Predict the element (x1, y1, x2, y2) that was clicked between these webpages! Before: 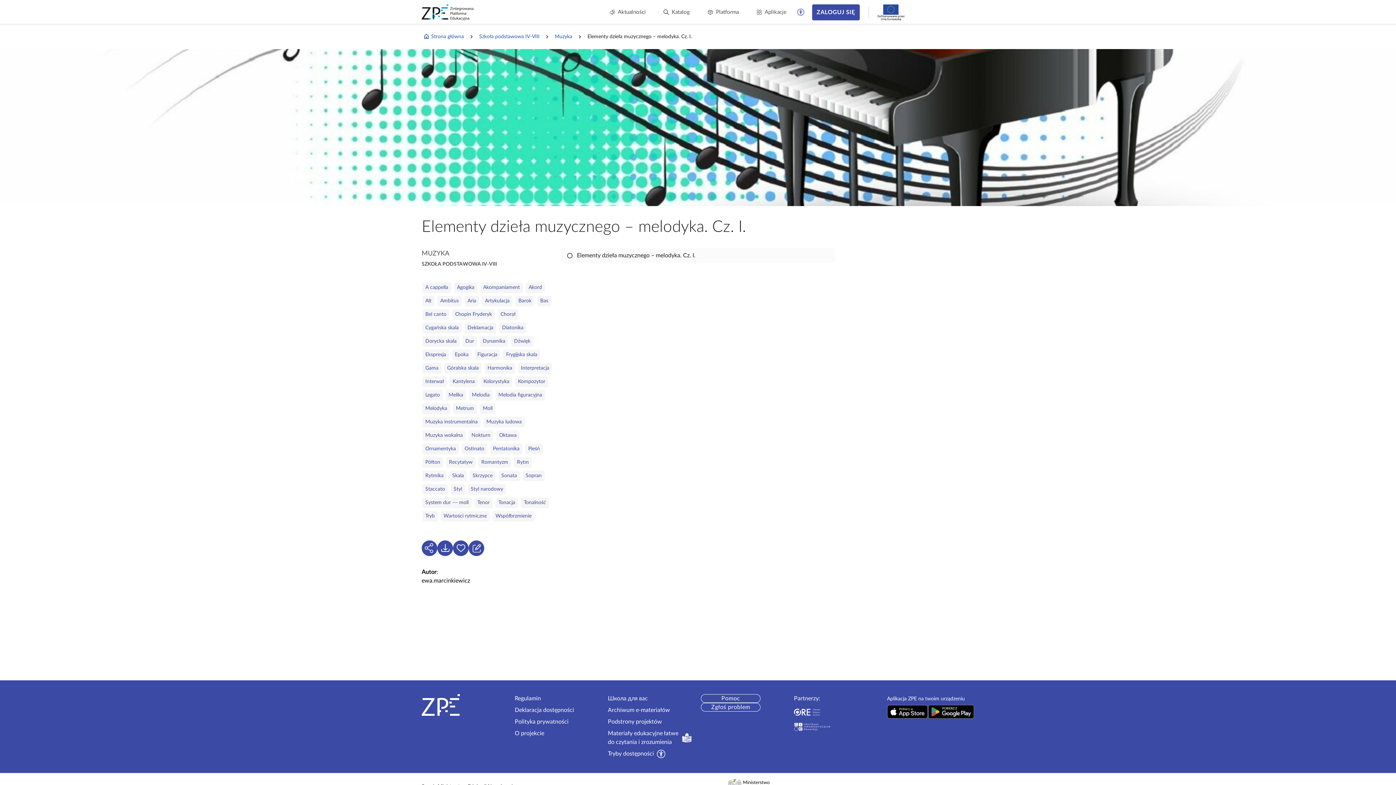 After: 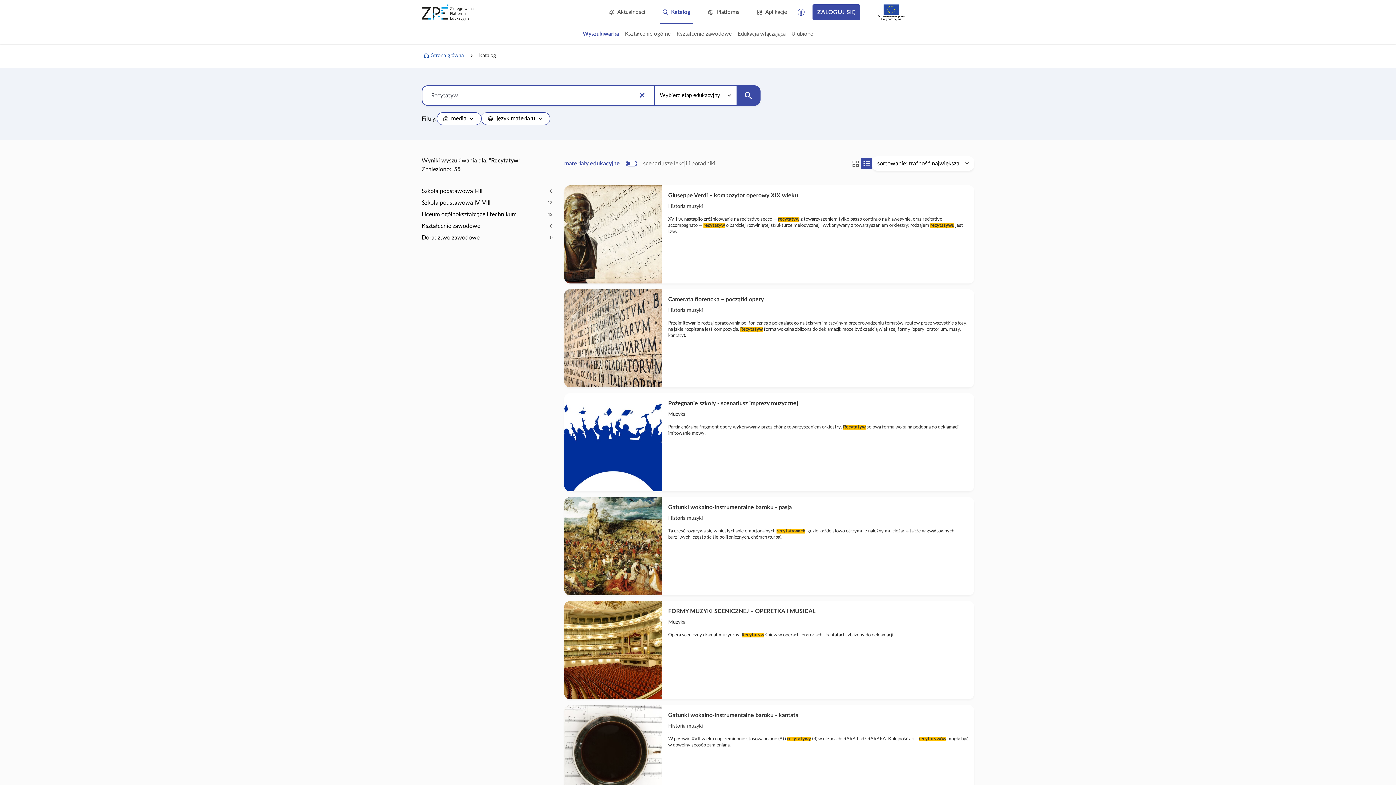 Action: bbox: (446, 457, 475, 467) label: Recytatyw